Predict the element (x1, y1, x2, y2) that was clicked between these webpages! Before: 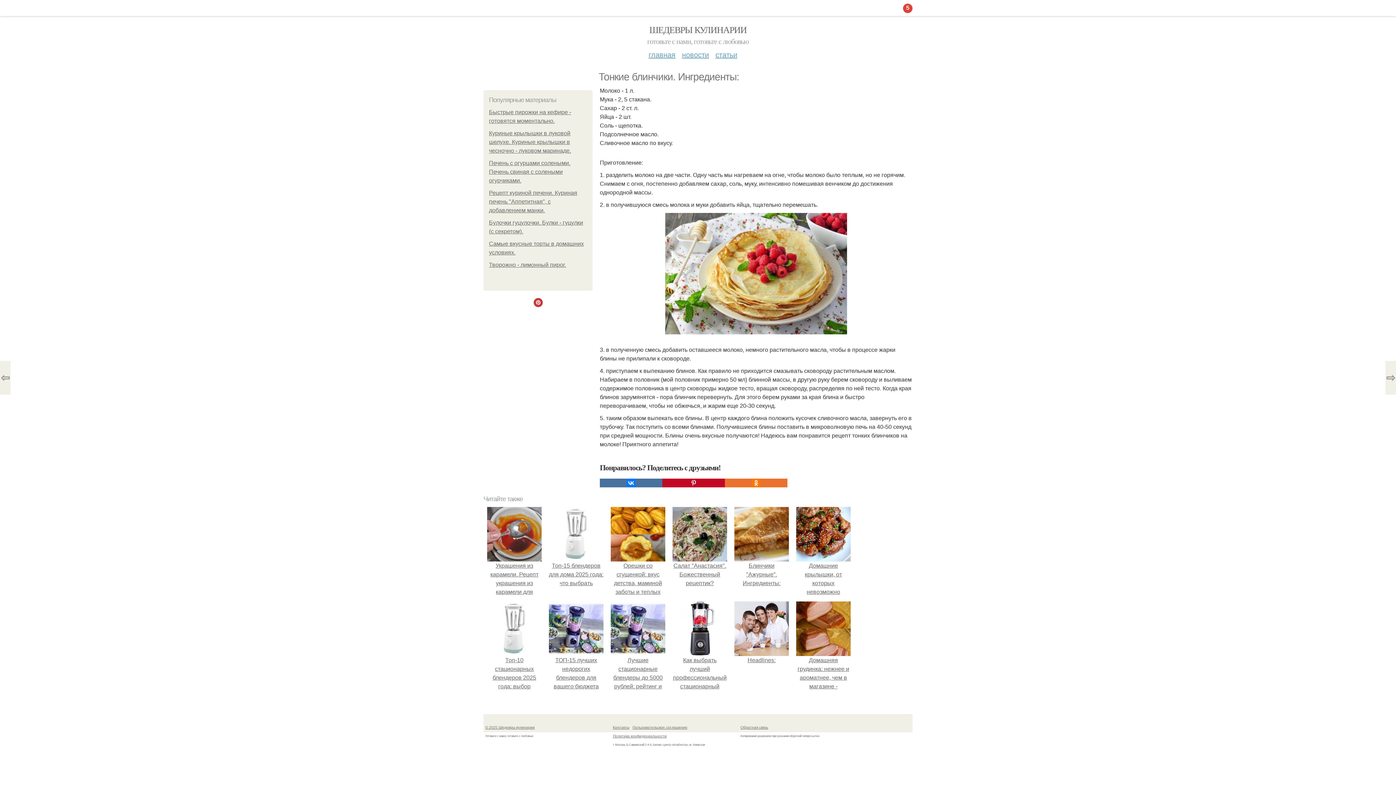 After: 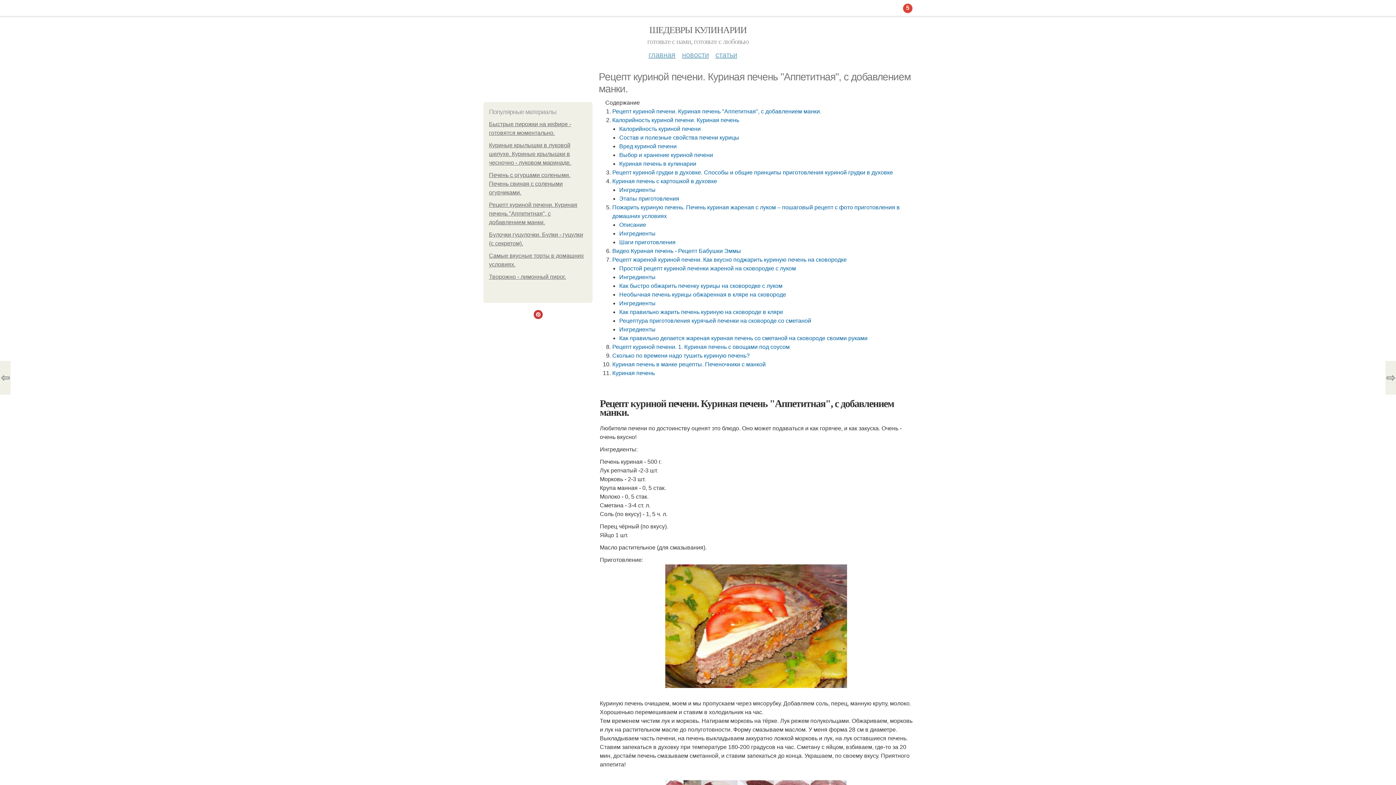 Action: label: Рецепт куриной печени. Куриная печень "Аппетитная", с добавлением манки. bbox: (489, 189, 577, 213)